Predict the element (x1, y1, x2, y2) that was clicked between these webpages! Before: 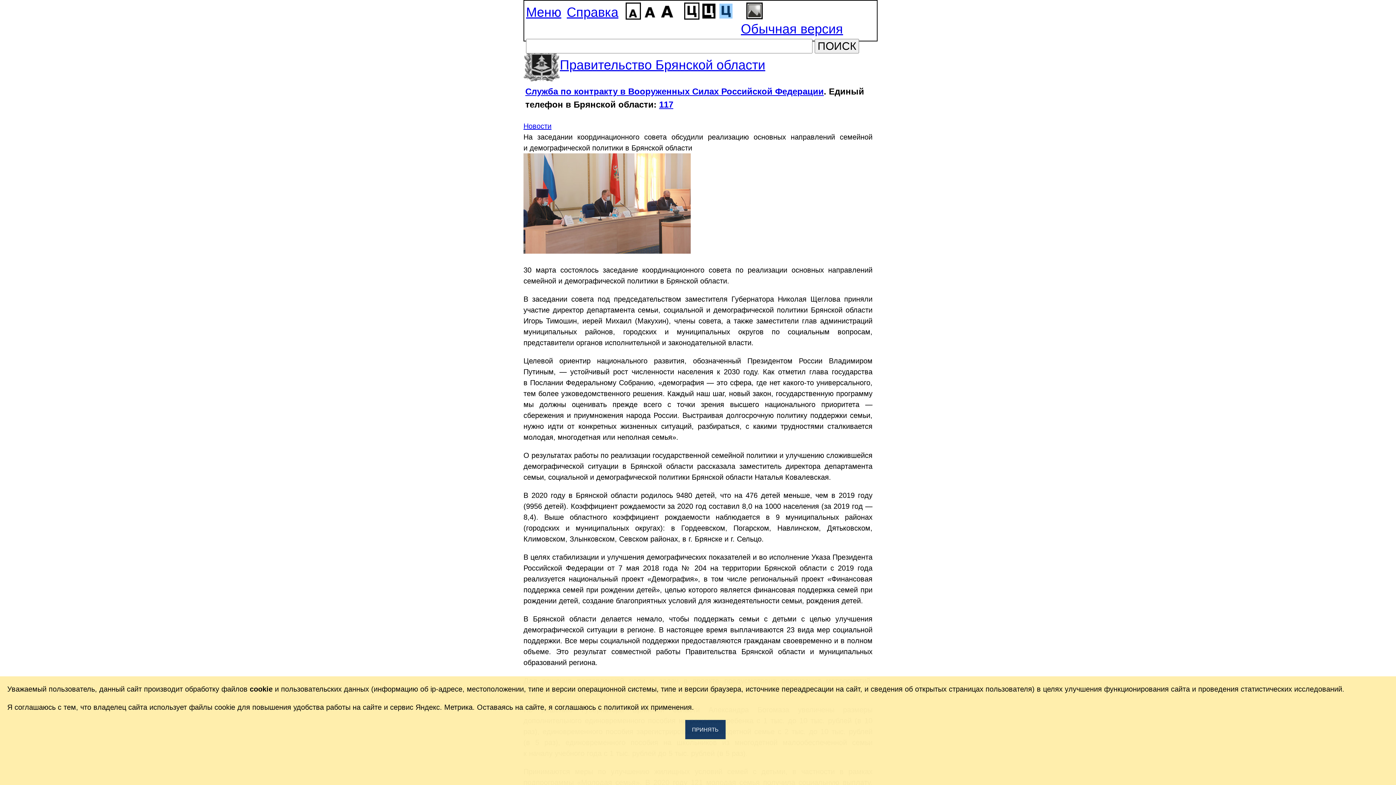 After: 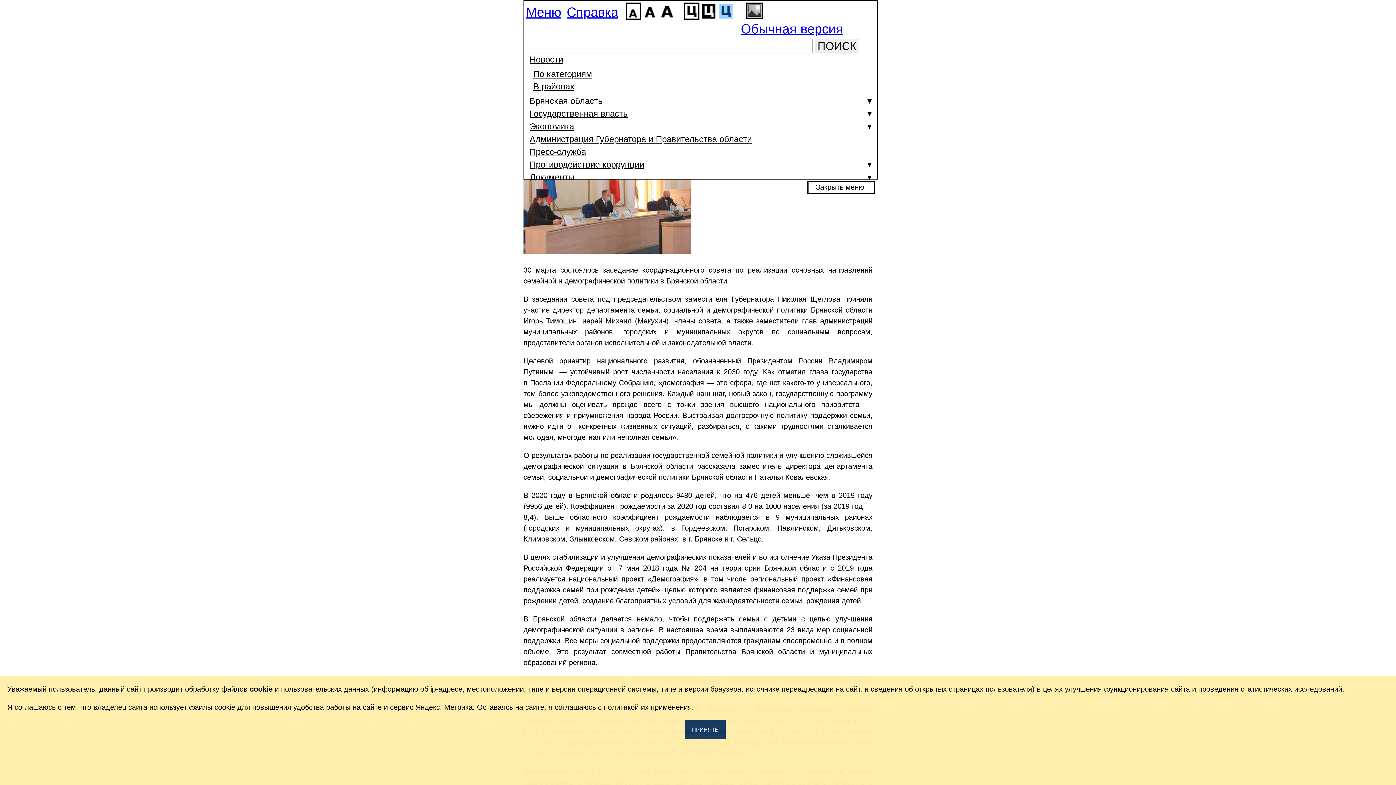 Action: label: Меню bbox: (526, 4, 561, 19)